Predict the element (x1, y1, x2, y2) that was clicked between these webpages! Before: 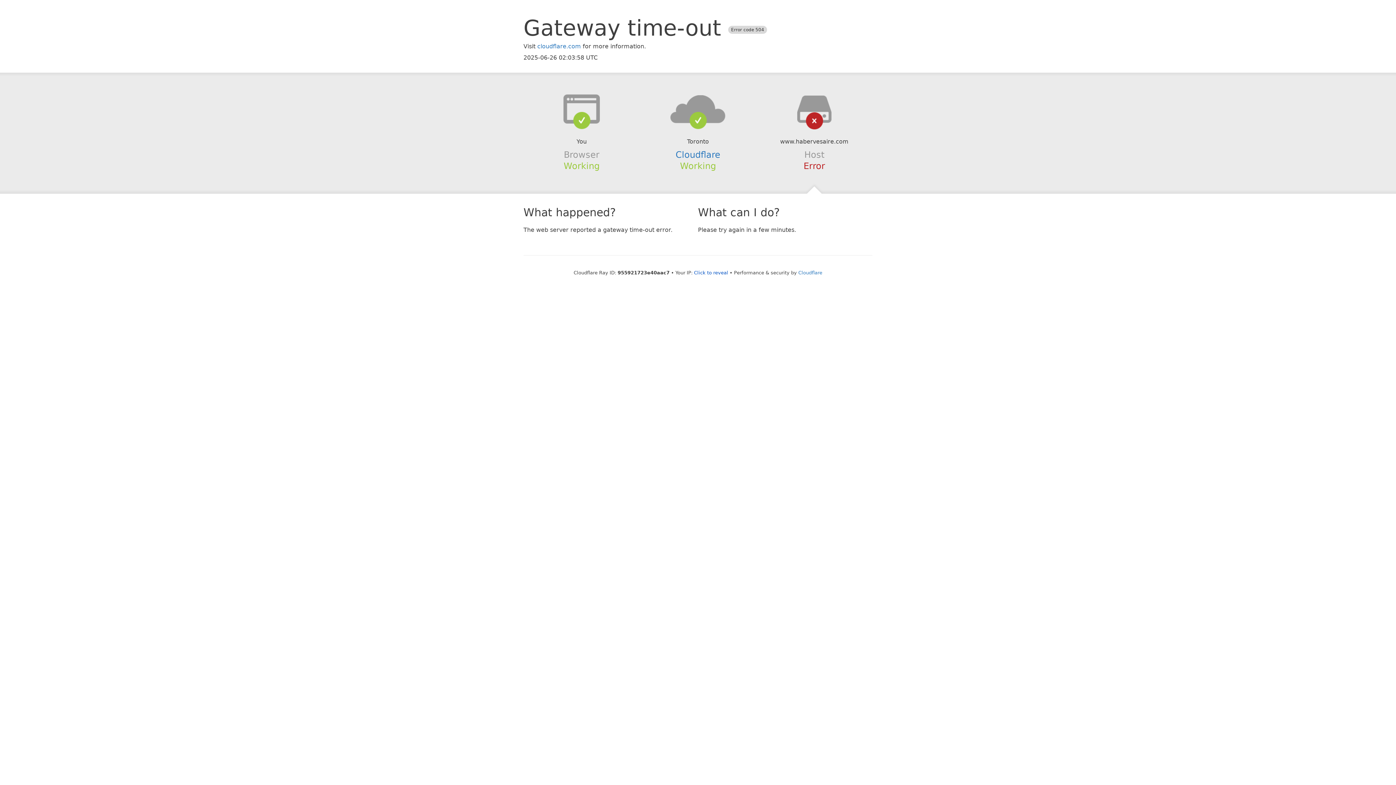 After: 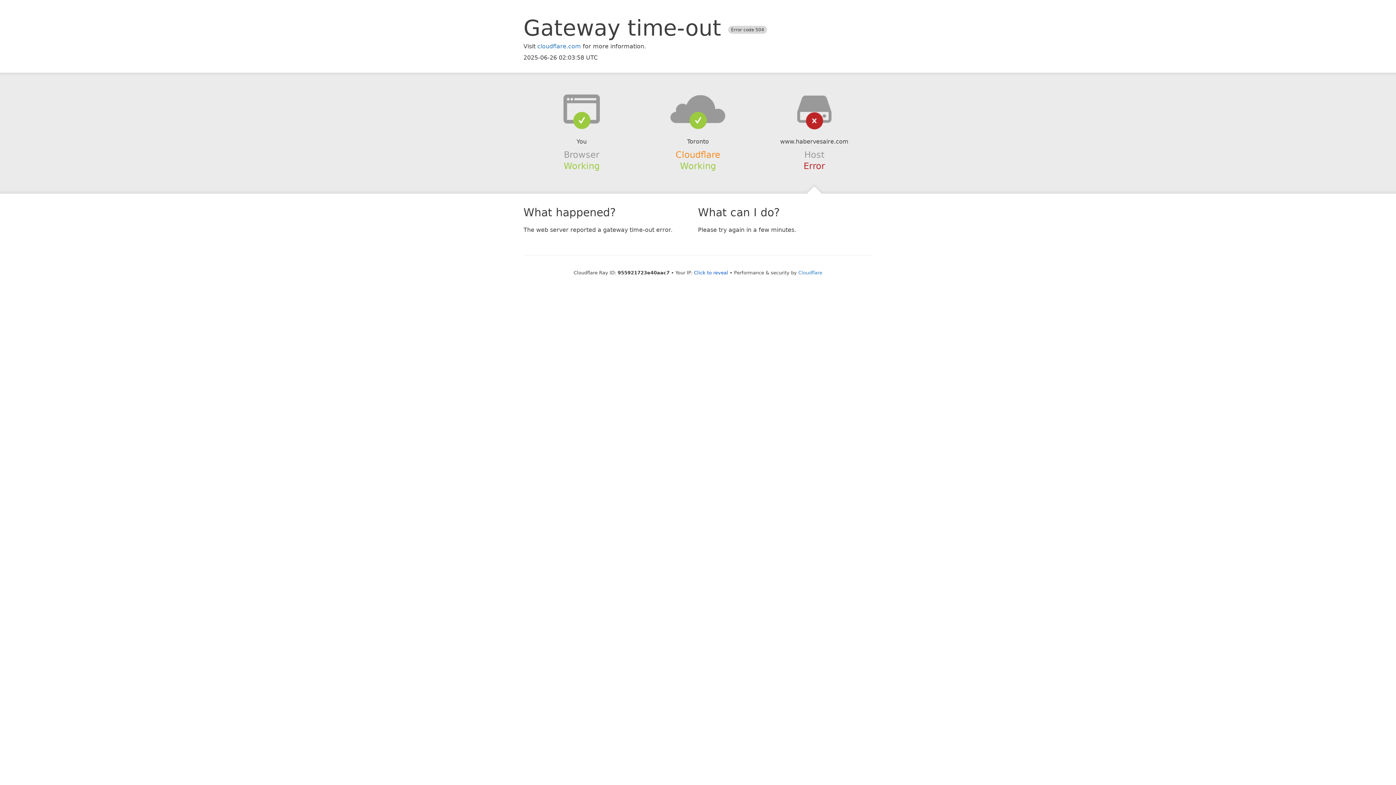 Action: label: Cloudflare bbox: (675, 149, 720, 159)